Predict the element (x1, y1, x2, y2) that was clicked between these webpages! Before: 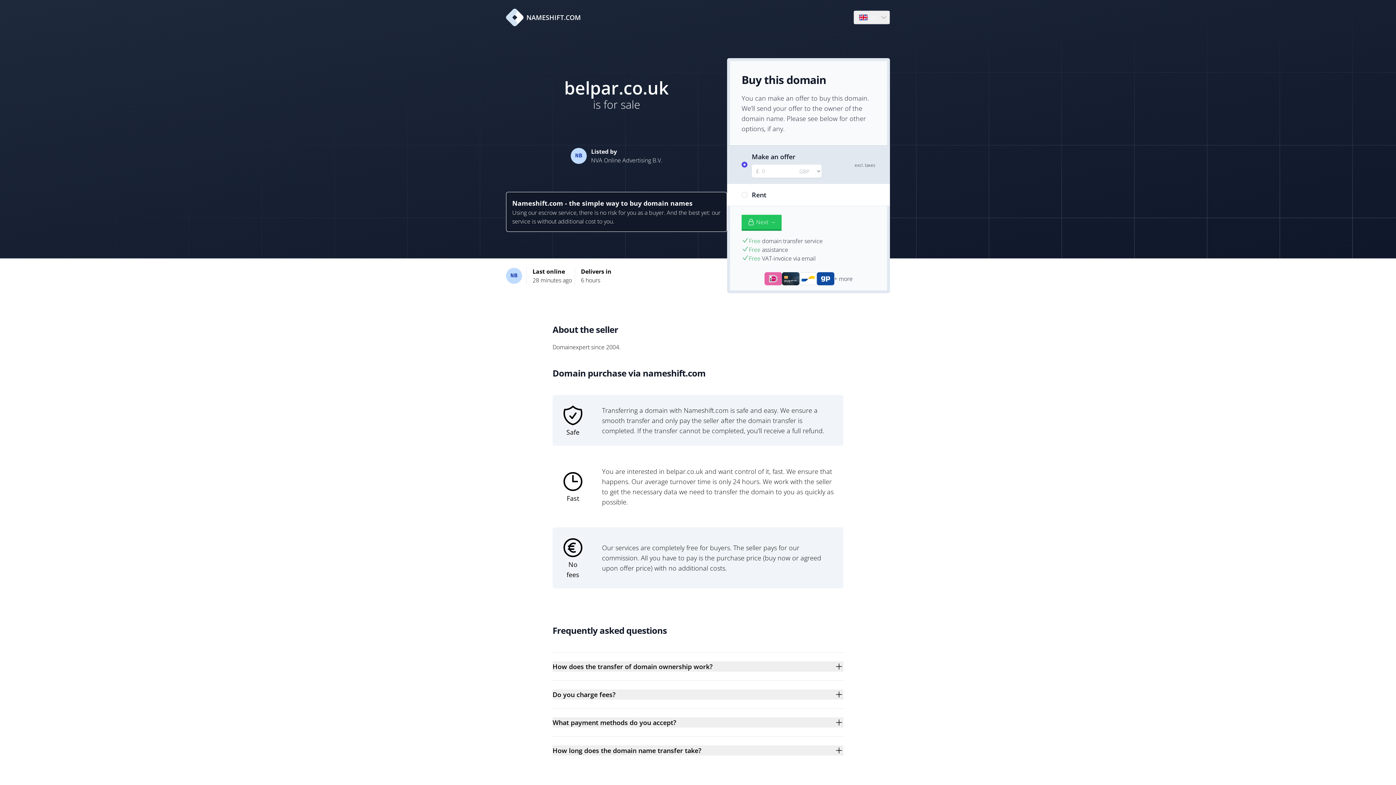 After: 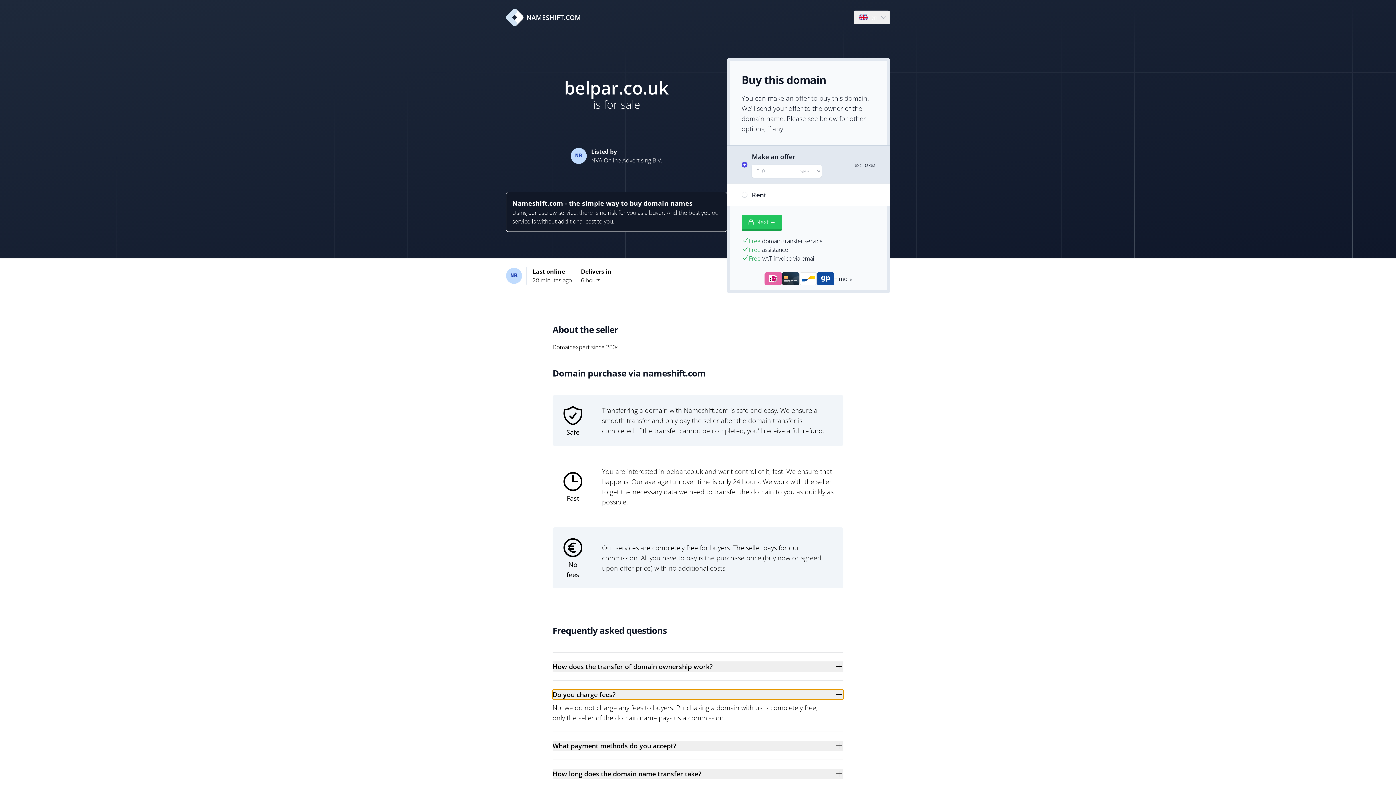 Action: label: Do you charge fees? bbox: (552, 689, 843, 700)